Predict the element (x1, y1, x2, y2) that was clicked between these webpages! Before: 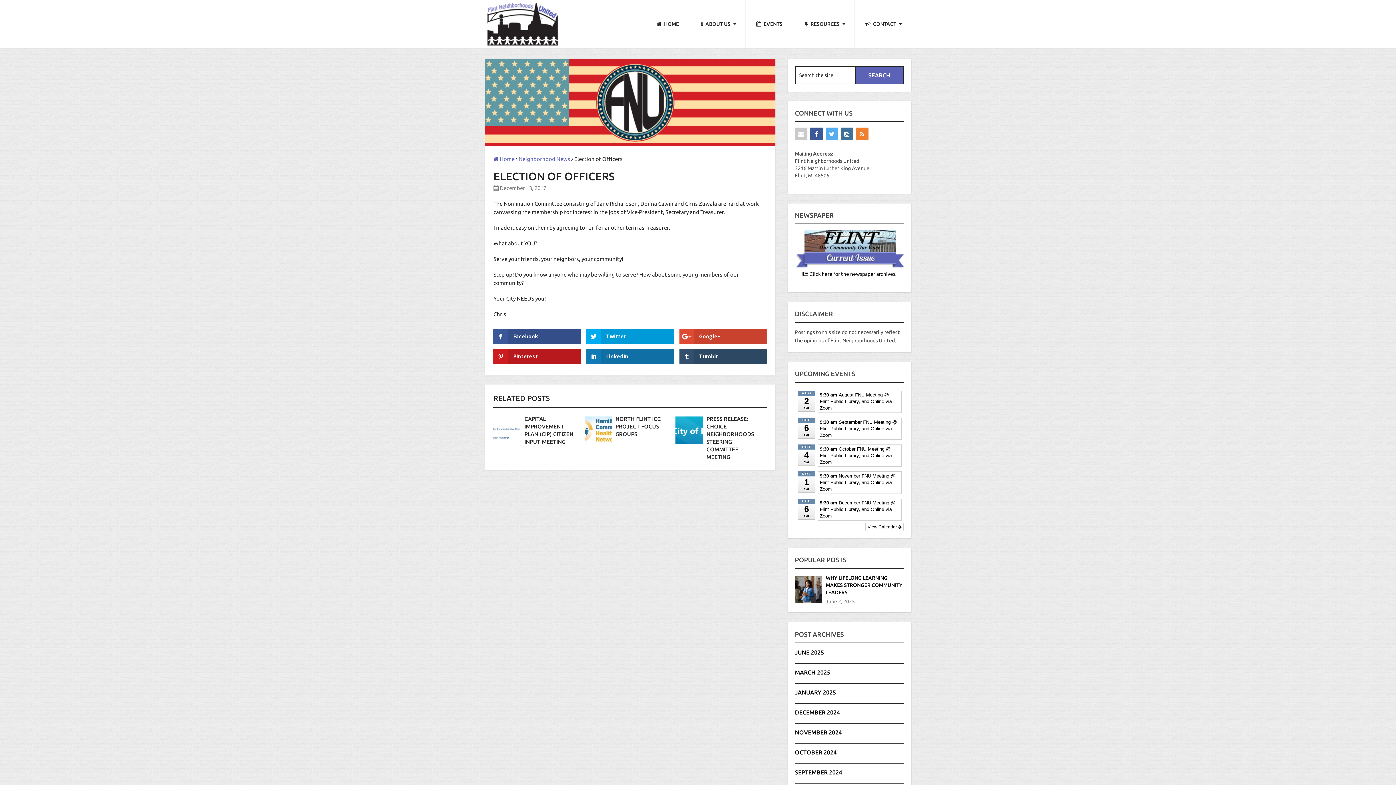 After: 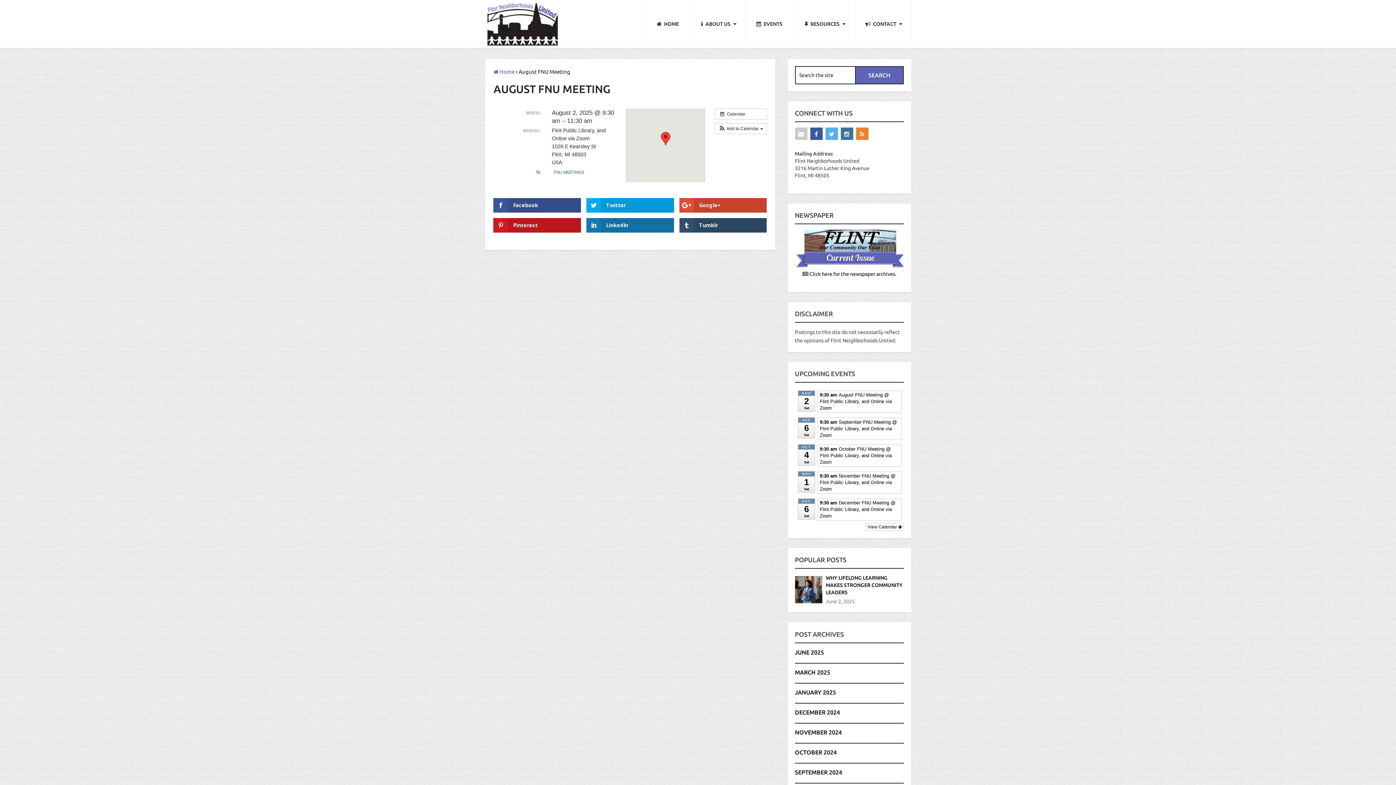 Action: bbox: (817, 390, 901, 413) label: 9:30 am August FNU Meeting @ Flint Public Library, and Online via Zoom